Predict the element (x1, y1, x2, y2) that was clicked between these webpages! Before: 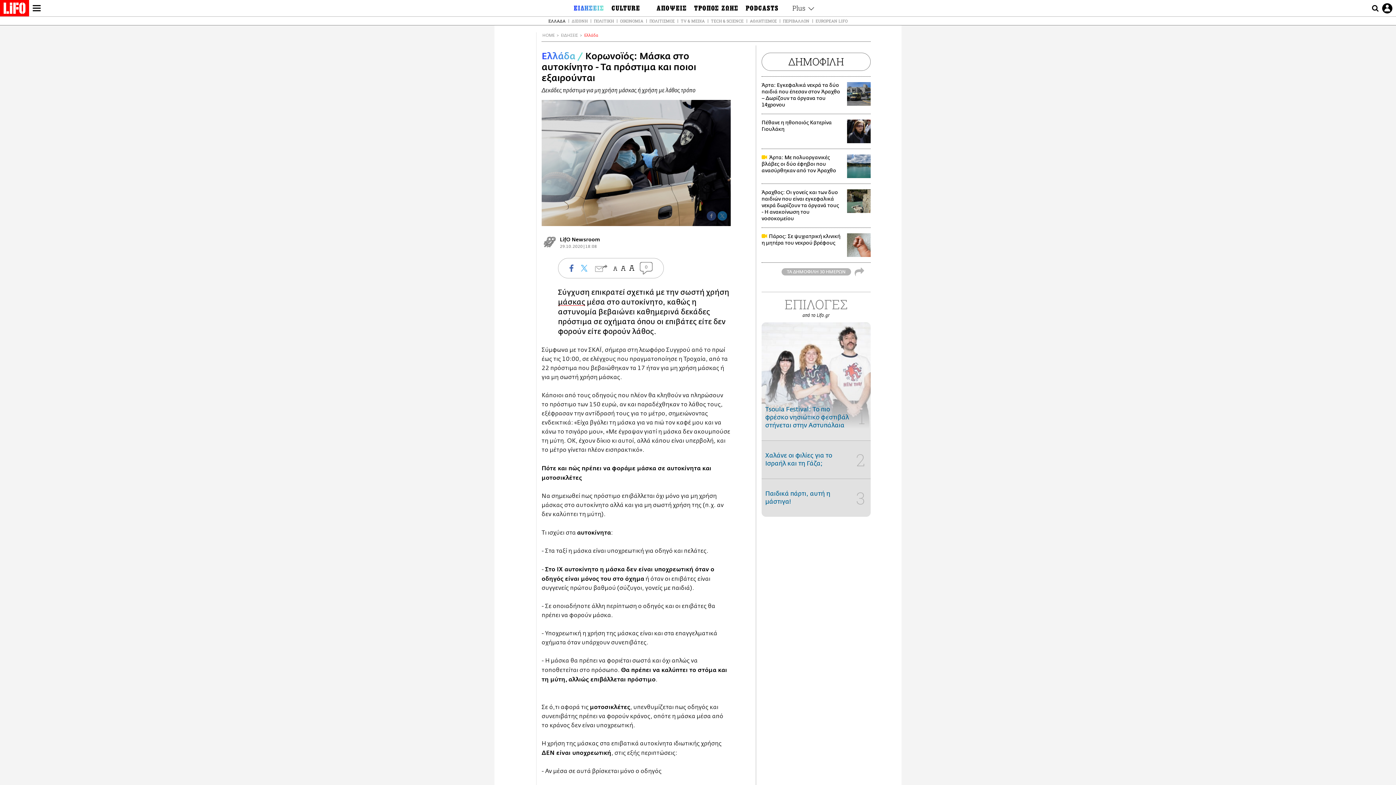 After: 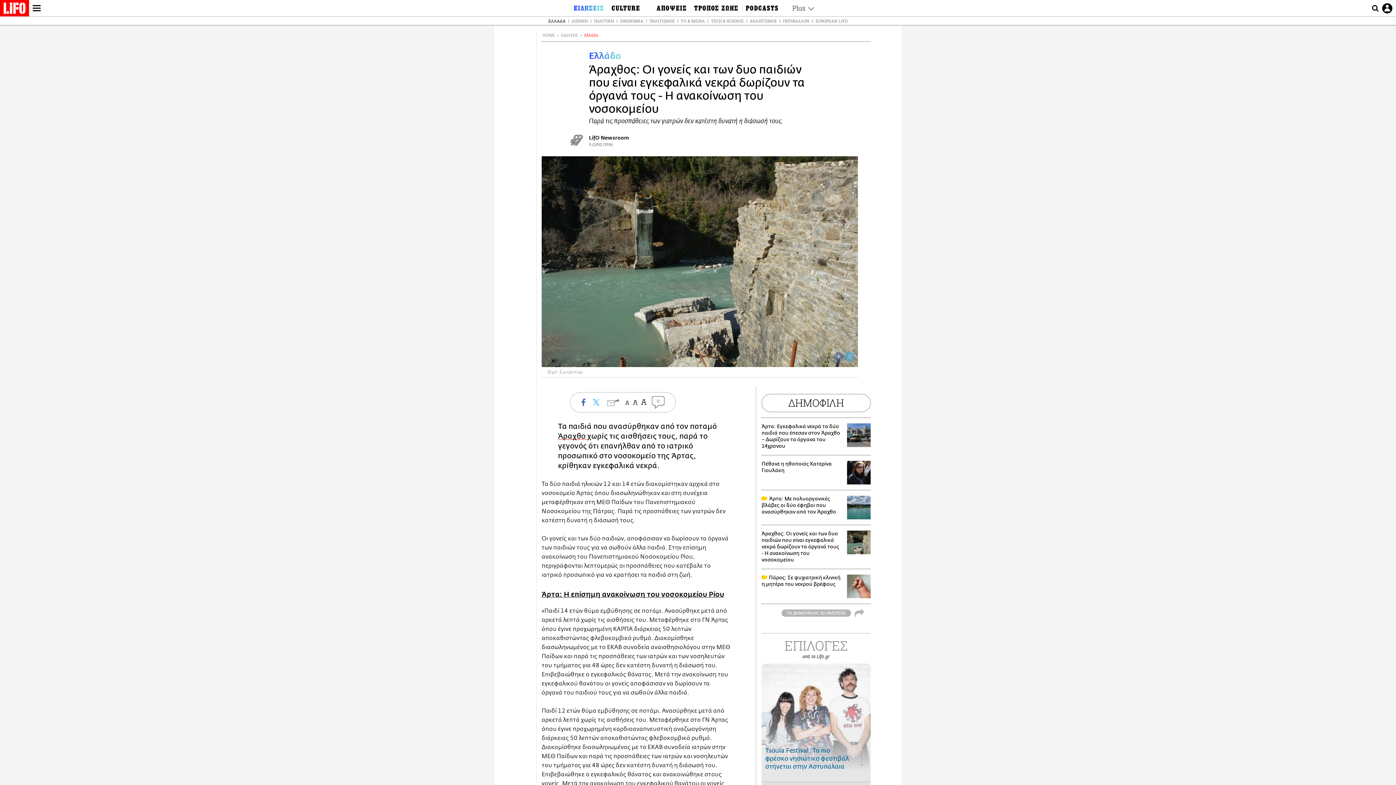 Action: label: Άραχθος: Οι γονείς και των δυο παιδιών που είναι εγκεφαλικά νεκρά δωρίζουν τα όργανά τους - Η ανακοίνωση του νοσοκομείου bbox: (761, 189, 870, 222)